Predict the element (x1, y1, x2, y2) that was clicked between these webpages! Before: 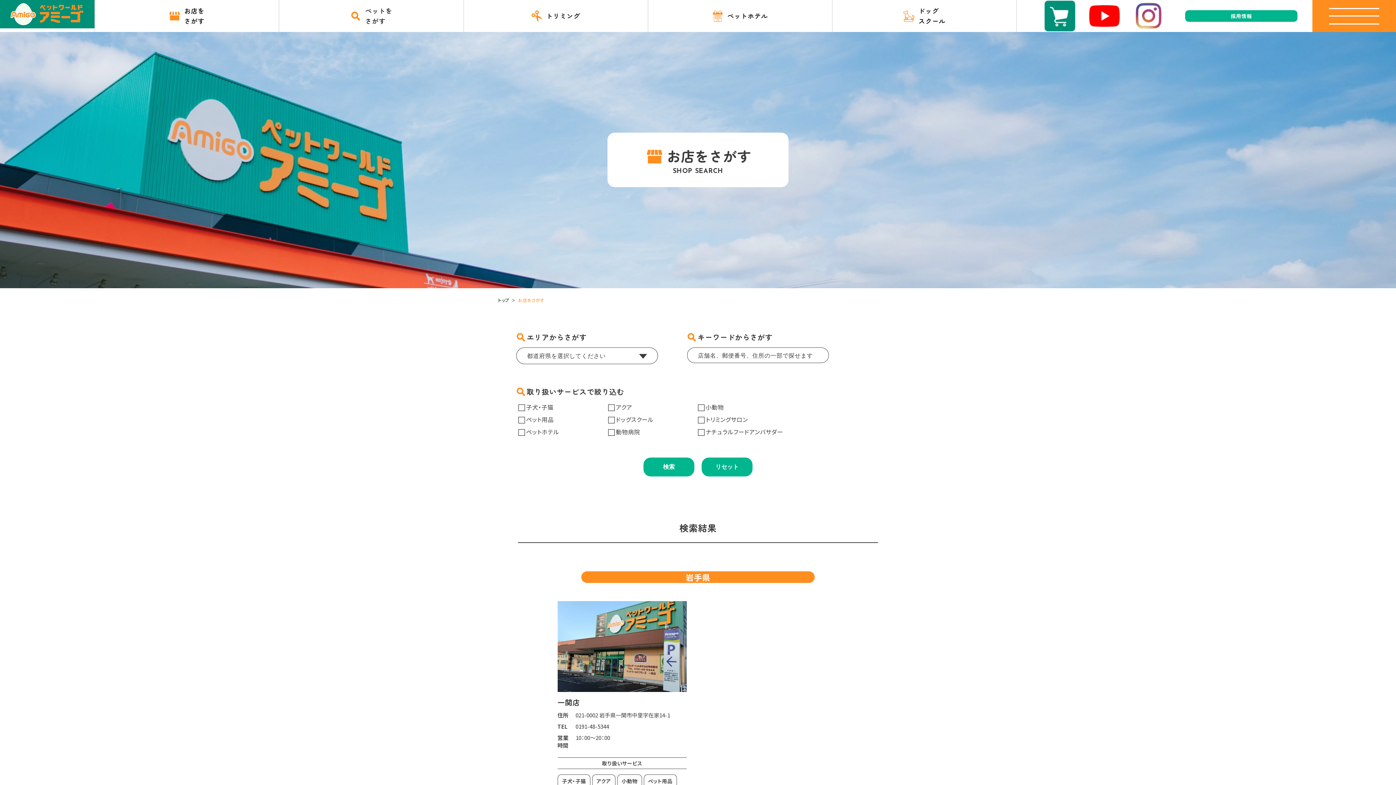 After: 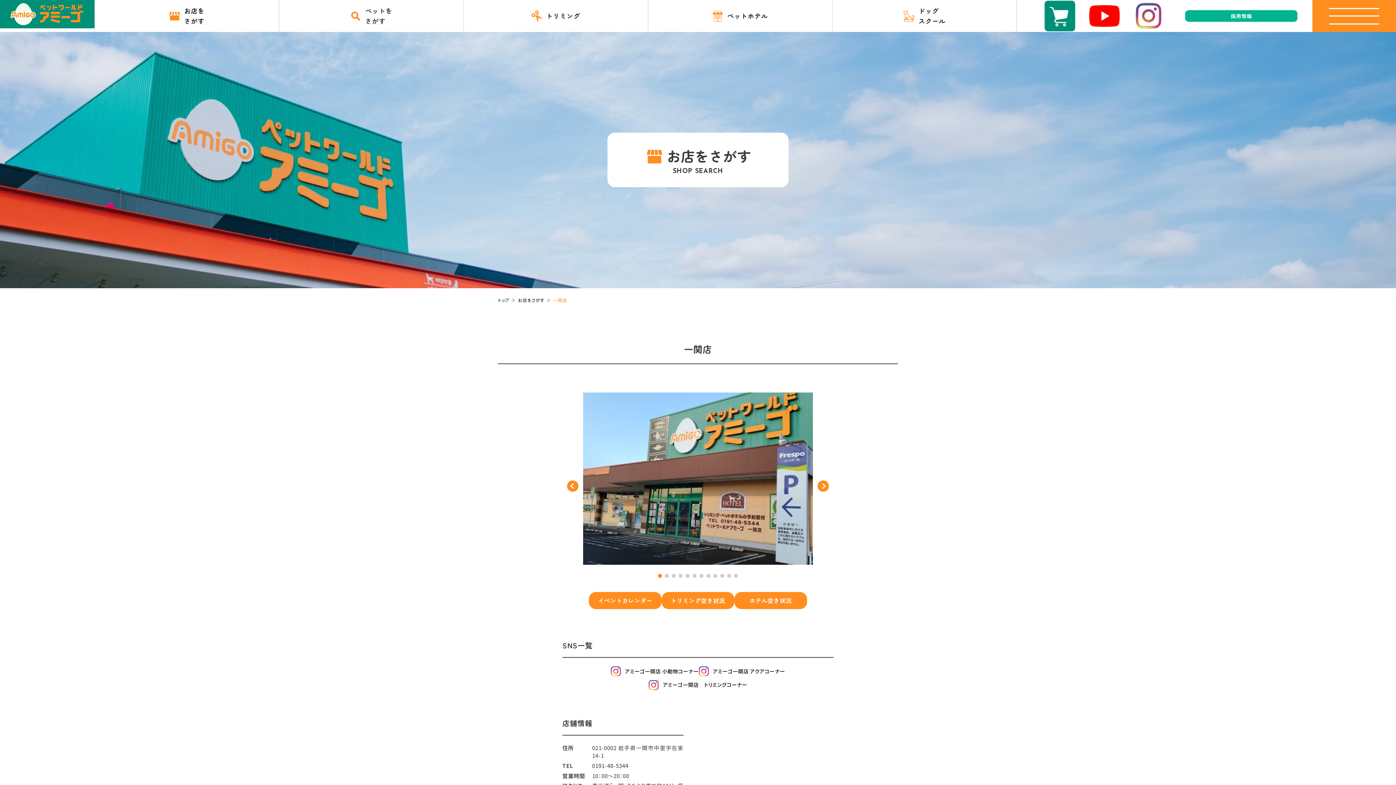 Action: bbox: (557, 601, 686, 692)